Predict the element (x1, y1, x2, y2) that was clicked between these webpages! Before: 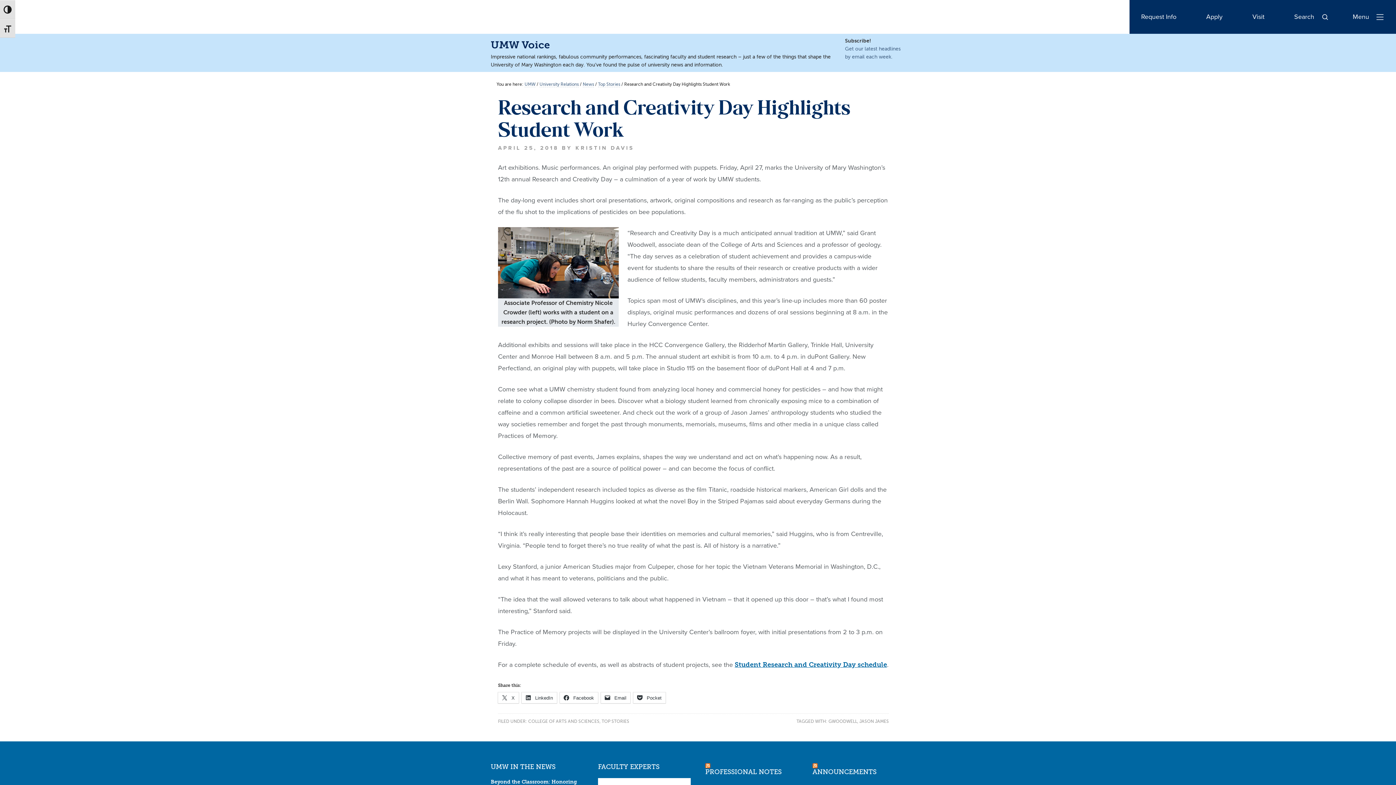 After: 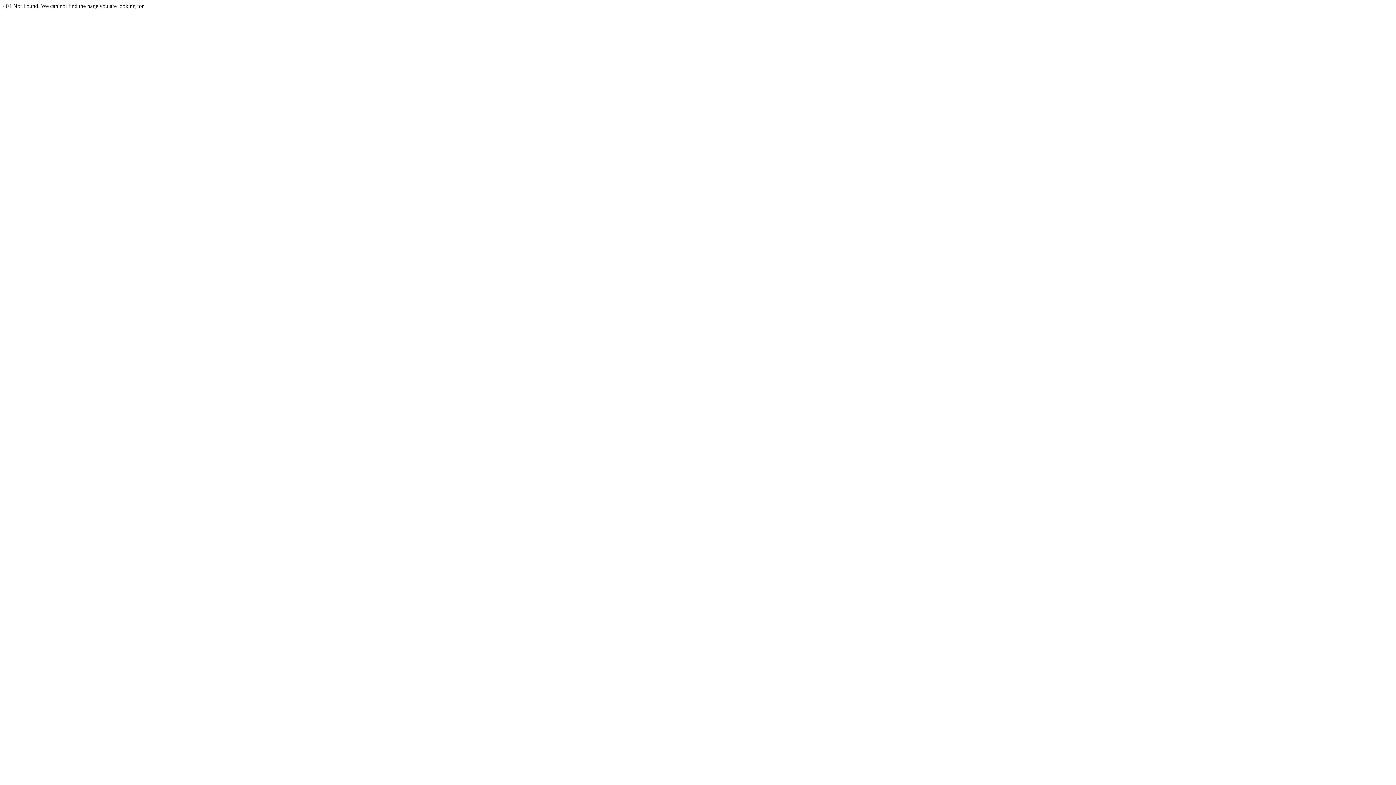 Action: bbox: (734, 661, 887, 669) label: Student Research and Creativity Day schedule